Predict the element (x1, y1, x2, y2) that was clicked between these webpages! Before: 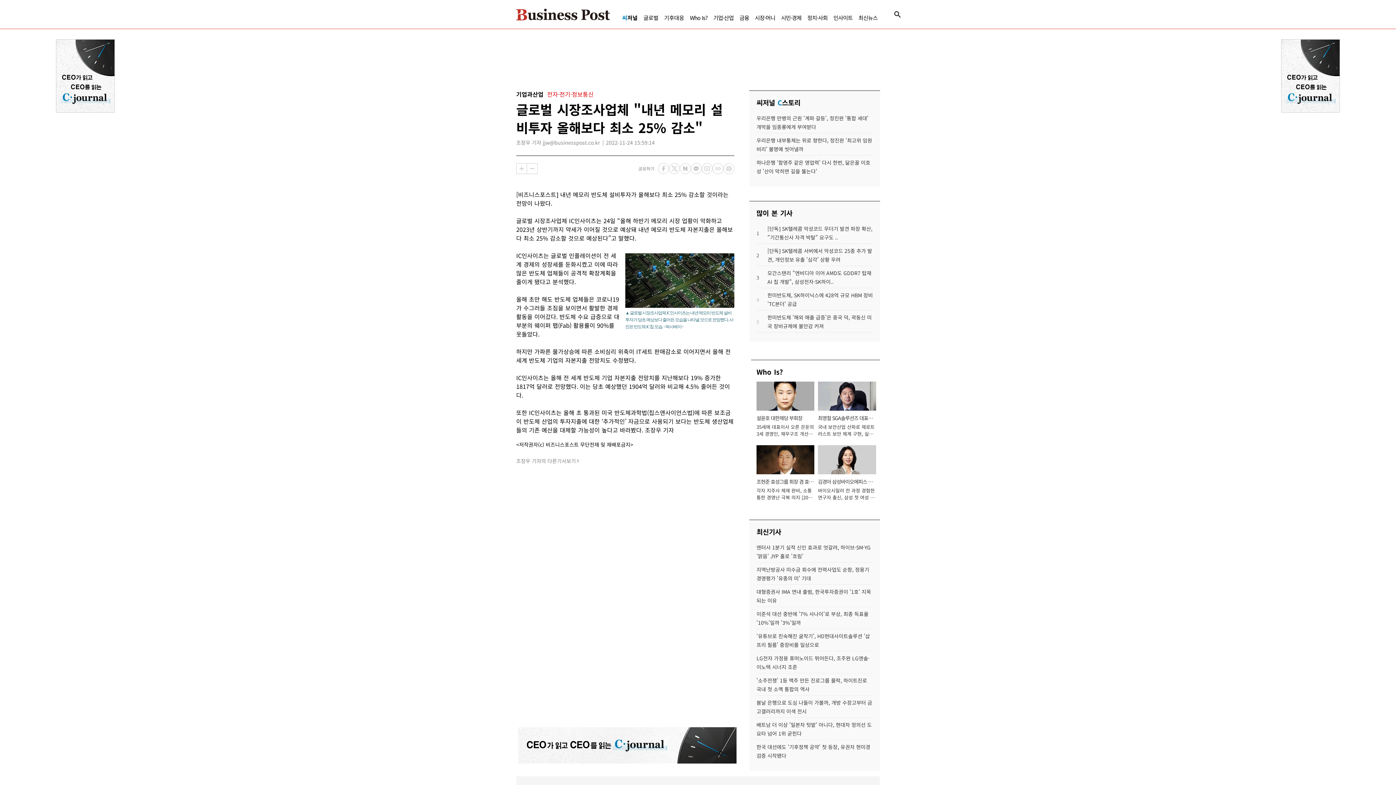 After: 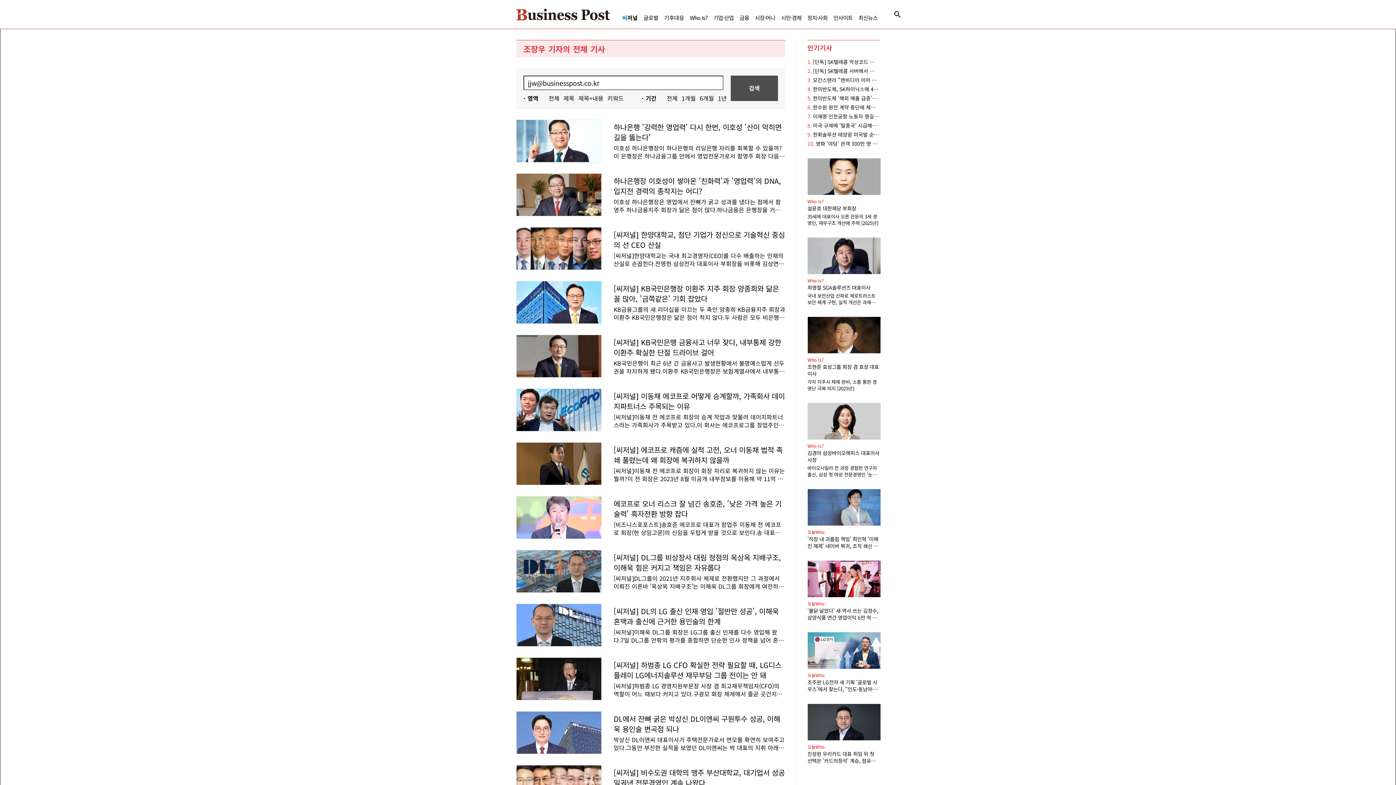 Action: label: 조장우 기자의 다른기사보기 bbox: (516, 457, 580, 464)